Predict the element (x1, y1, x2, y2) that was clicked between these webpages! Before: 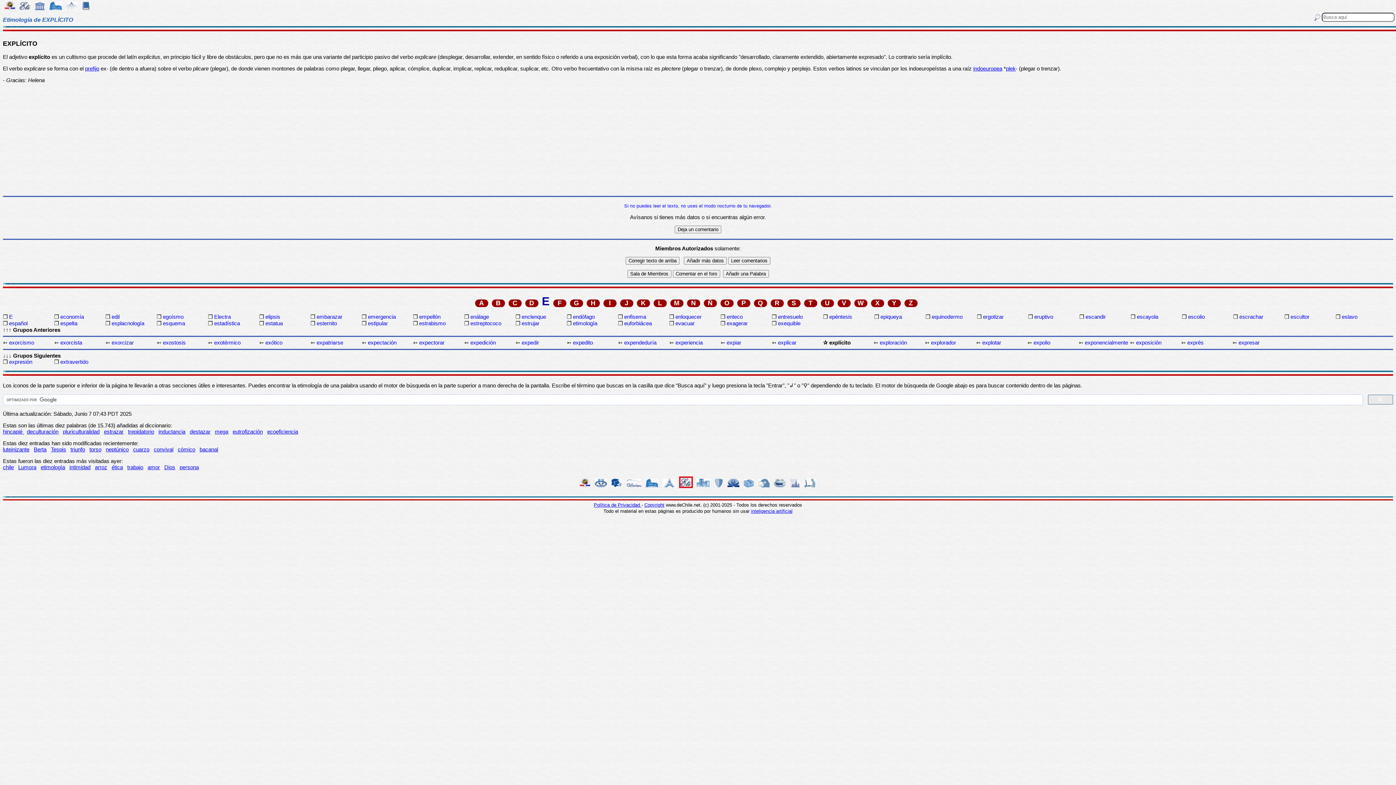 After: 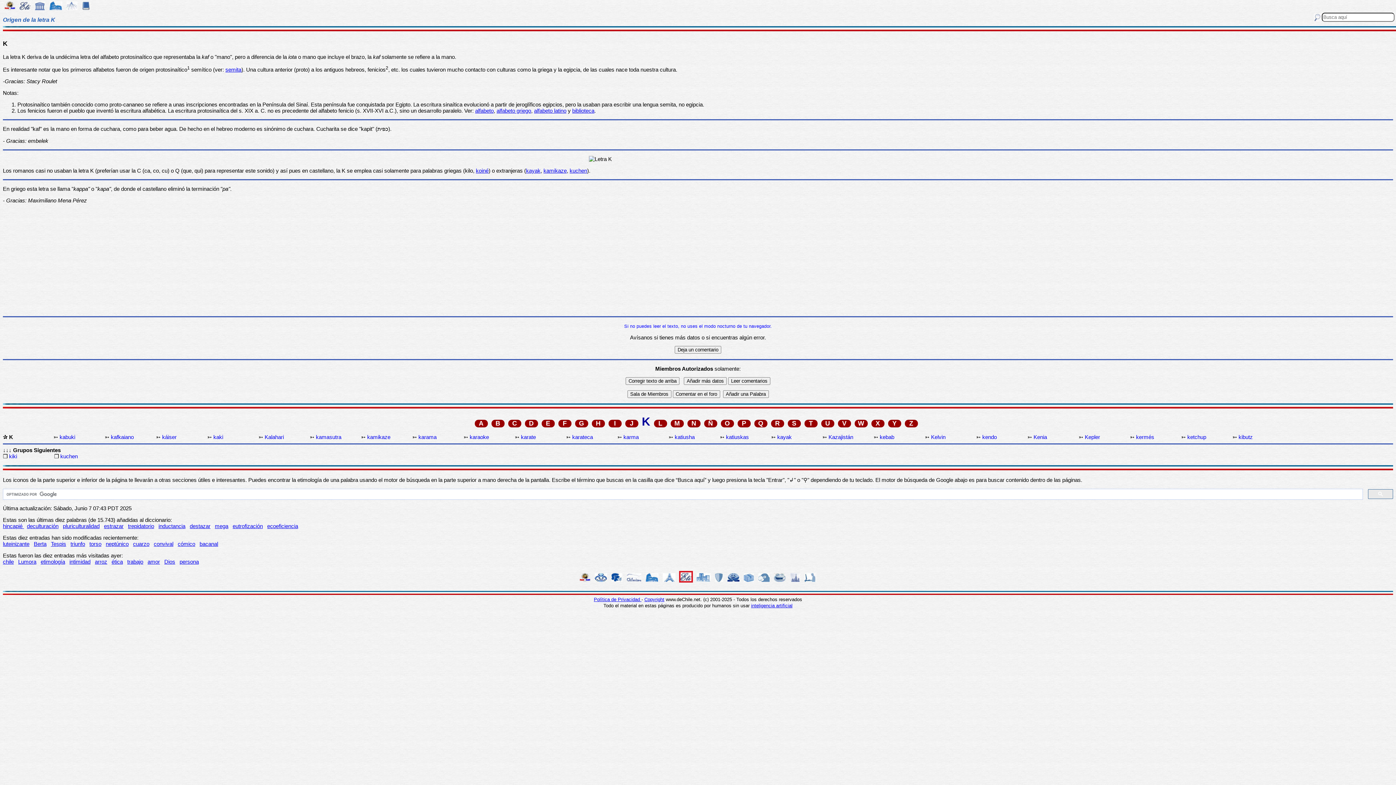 Action: label: K bbox: (636, 299, 650, 307)